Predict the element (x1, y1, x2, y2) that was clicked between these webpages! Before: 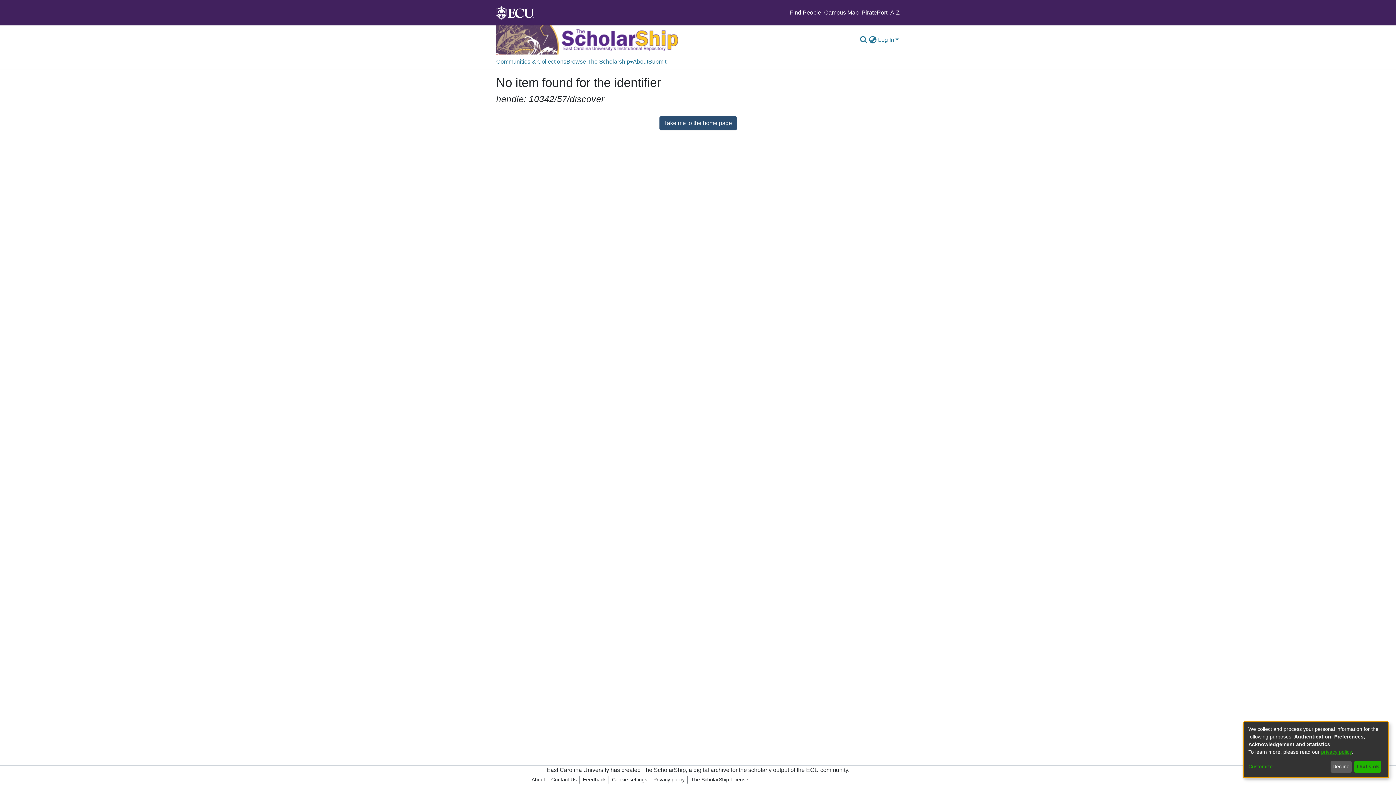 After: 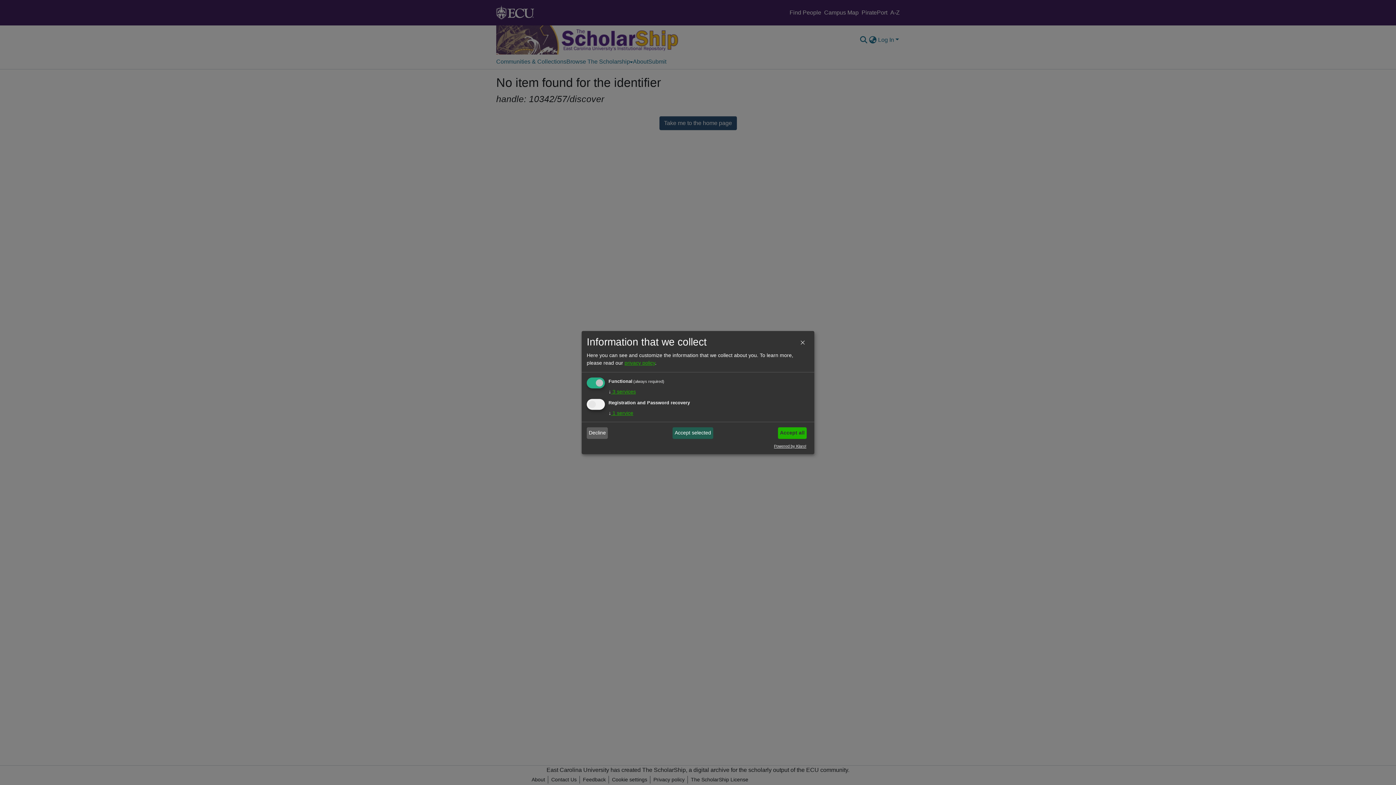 Action: bbox: (1248, 763, 1328, 771) label: Customize